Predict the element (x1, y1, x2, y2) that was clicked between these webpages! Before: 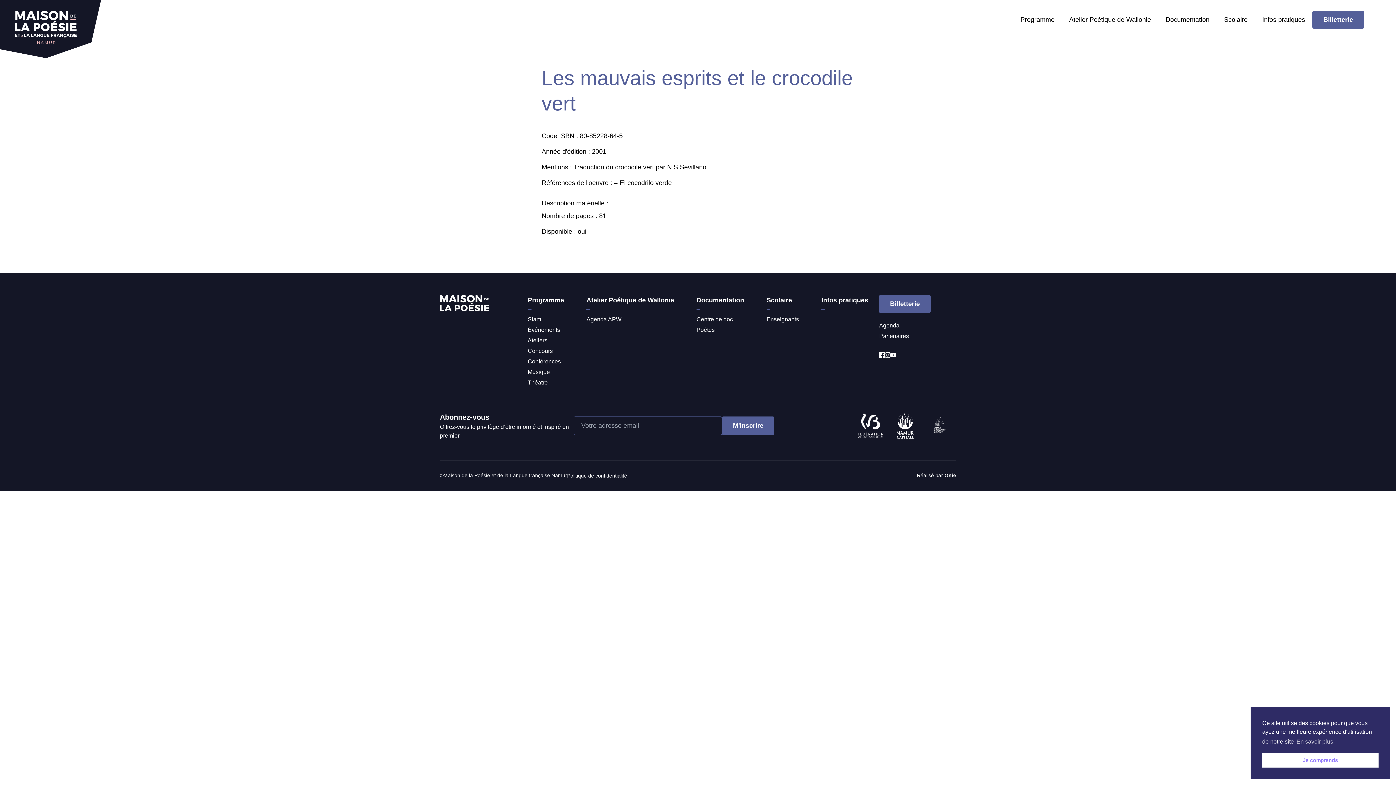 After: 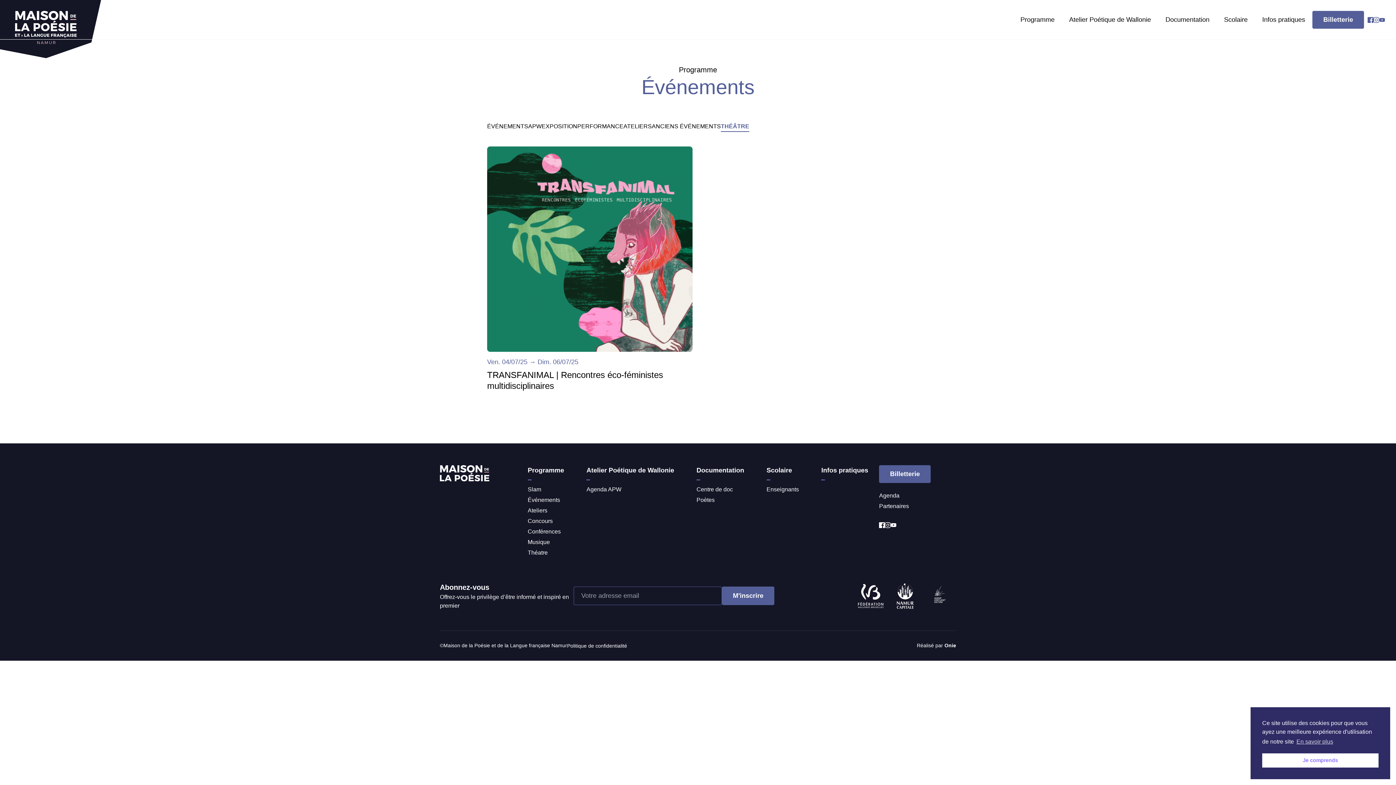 Action: label: Théatre bbox: (527, 379, 547, 385)